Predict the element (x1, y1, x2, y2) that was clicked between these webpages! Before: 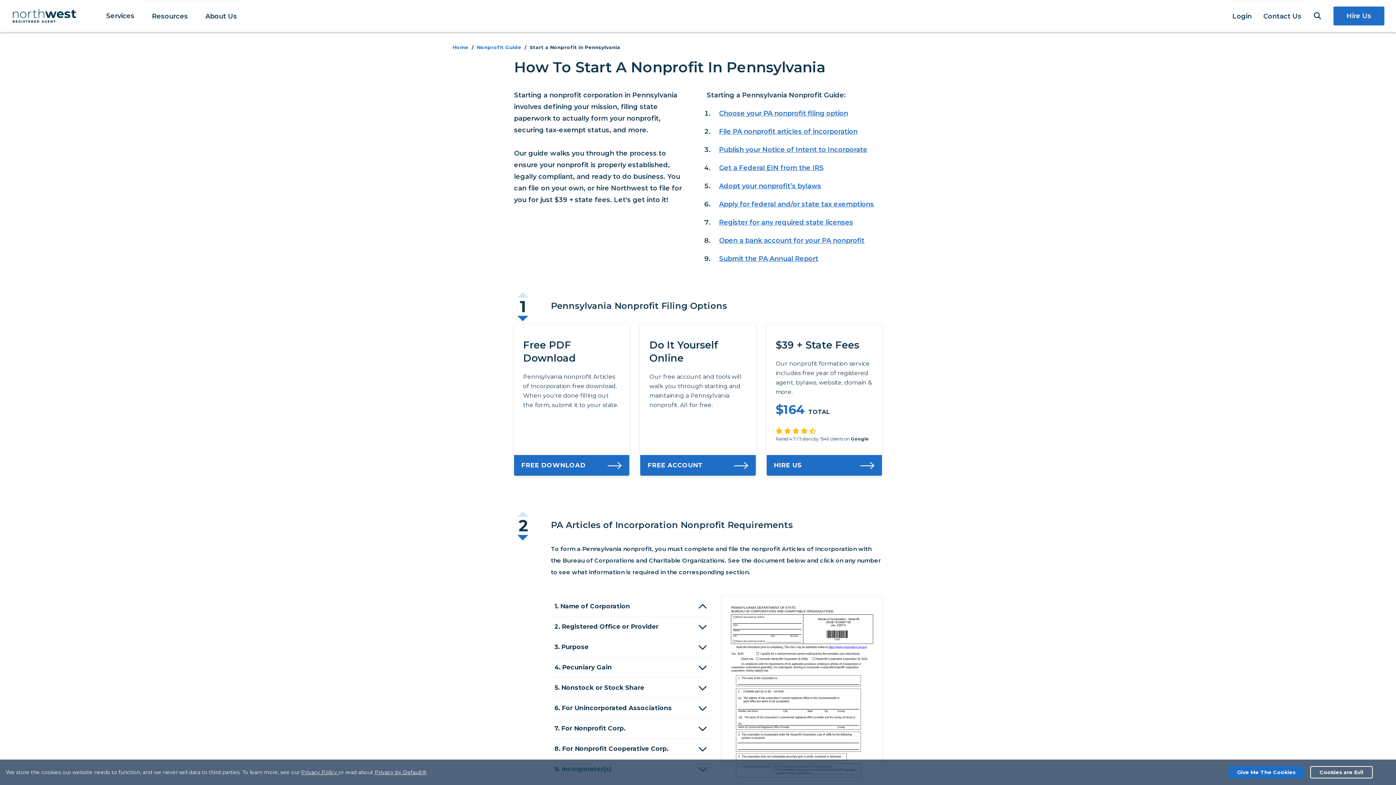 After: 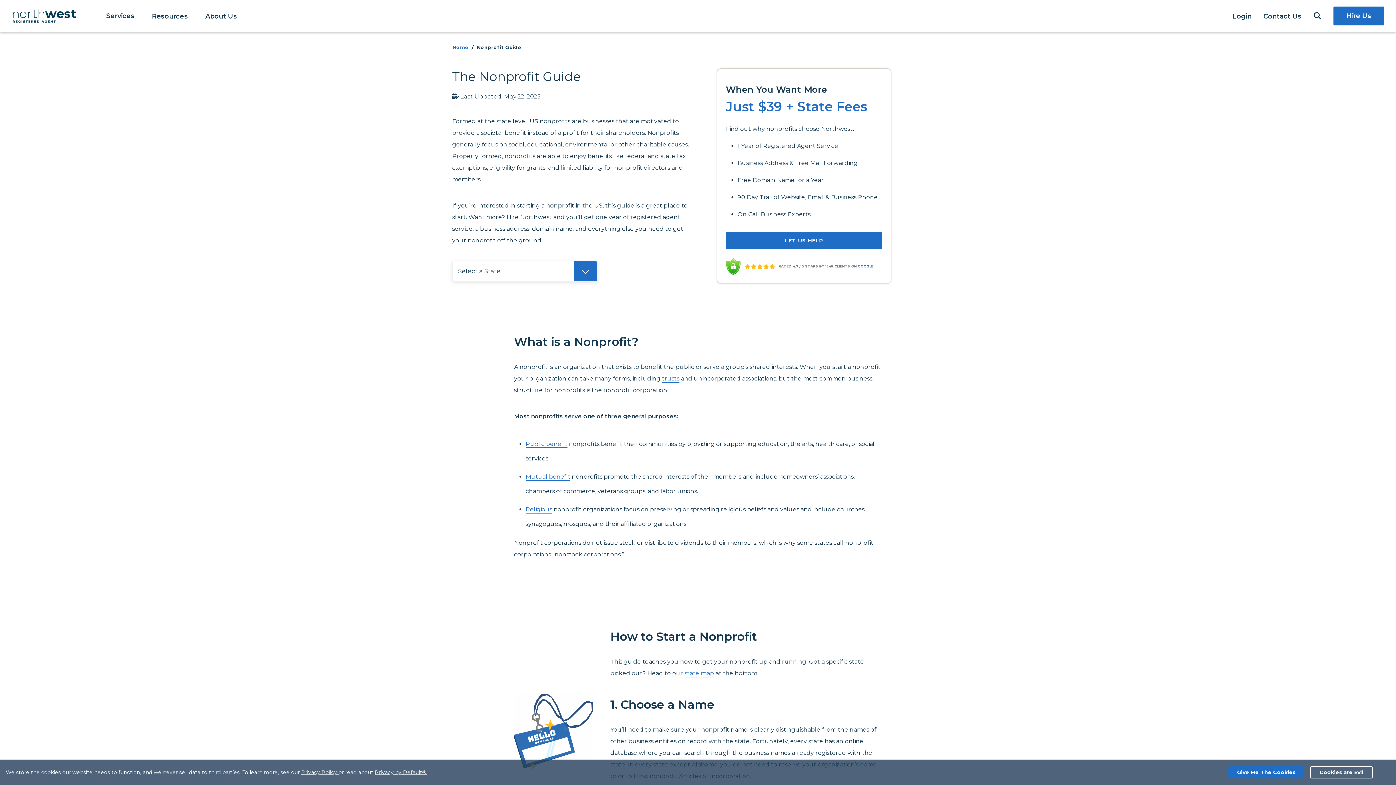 Action: label: Nonprofit Guide bbox: (477, 44, 521, 50)